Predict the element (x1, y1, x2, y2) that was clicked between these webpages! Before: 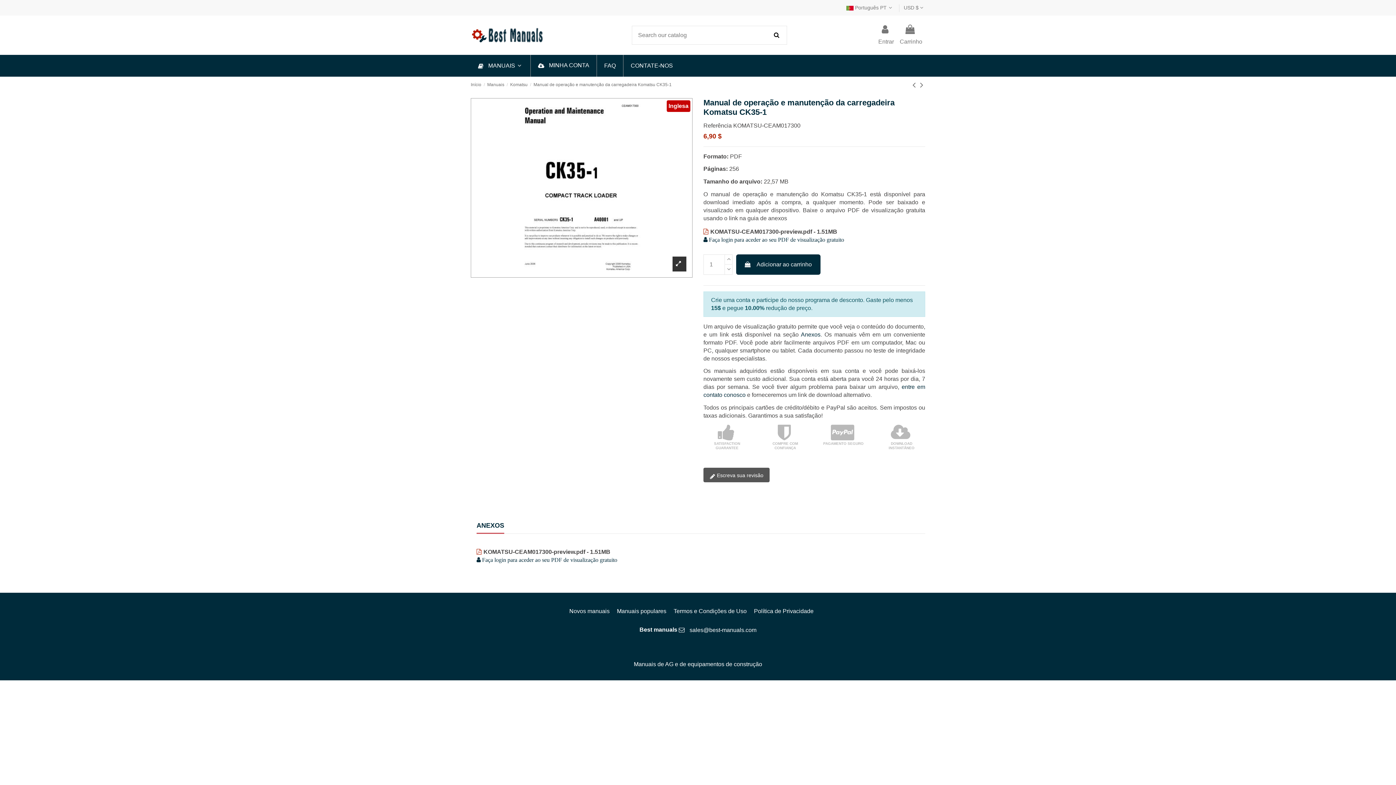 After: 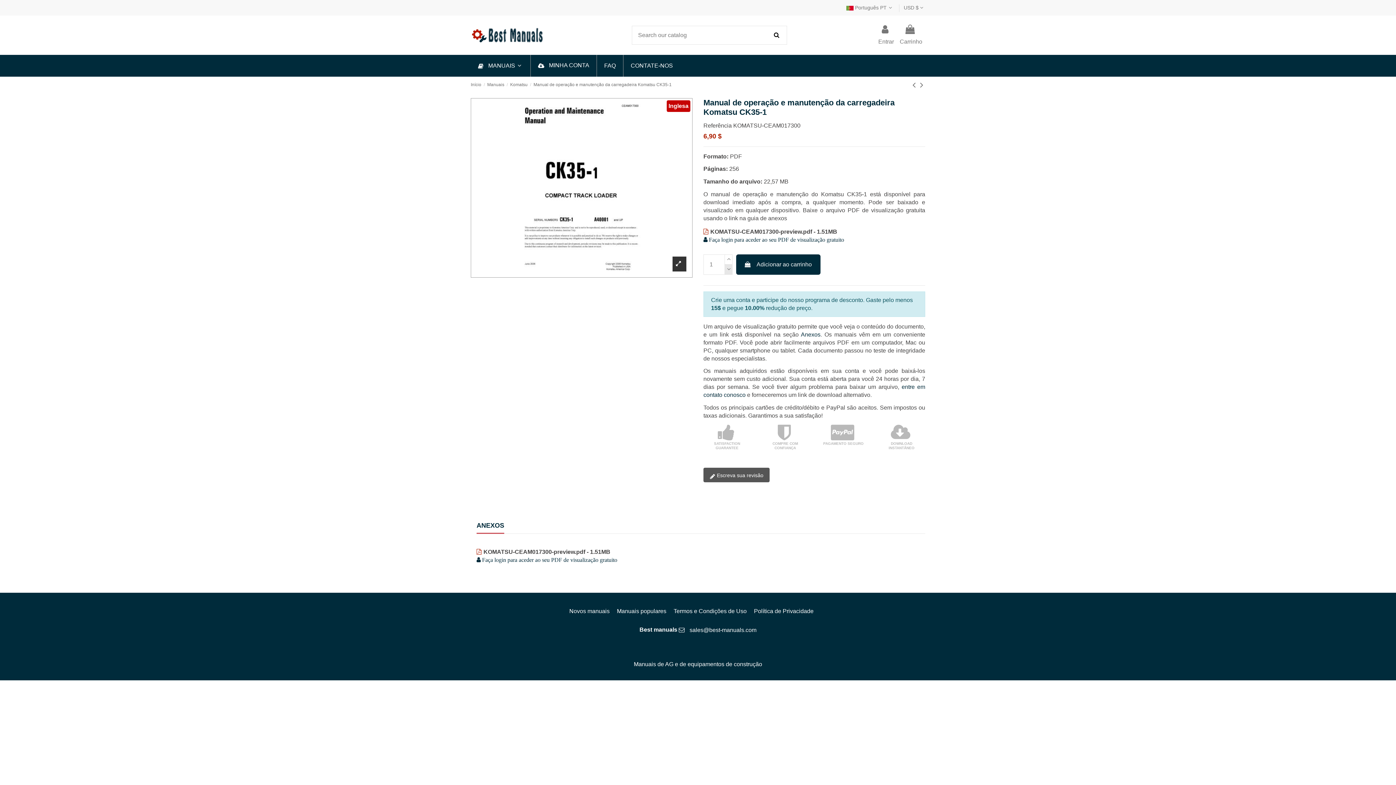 Action: bbox: (724, 264, 732, 274)